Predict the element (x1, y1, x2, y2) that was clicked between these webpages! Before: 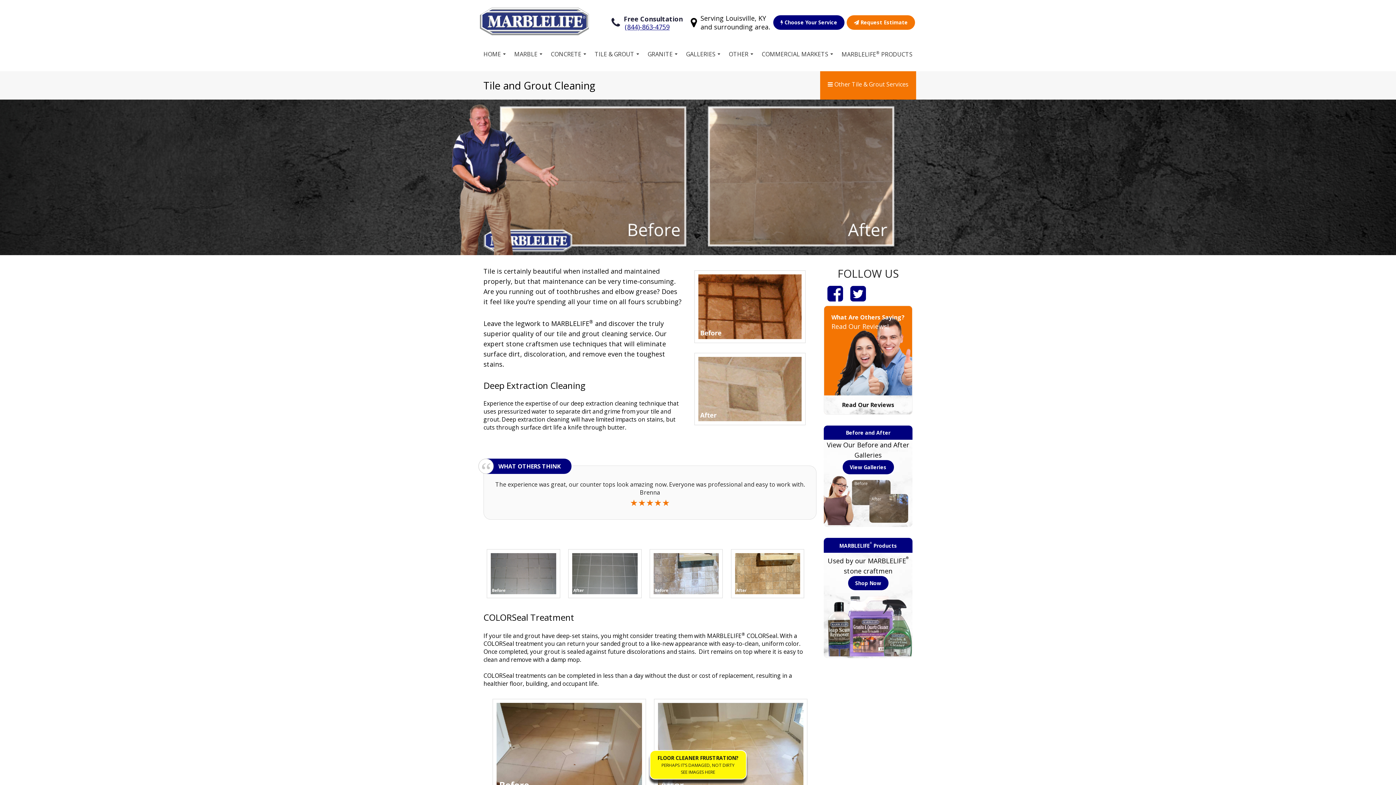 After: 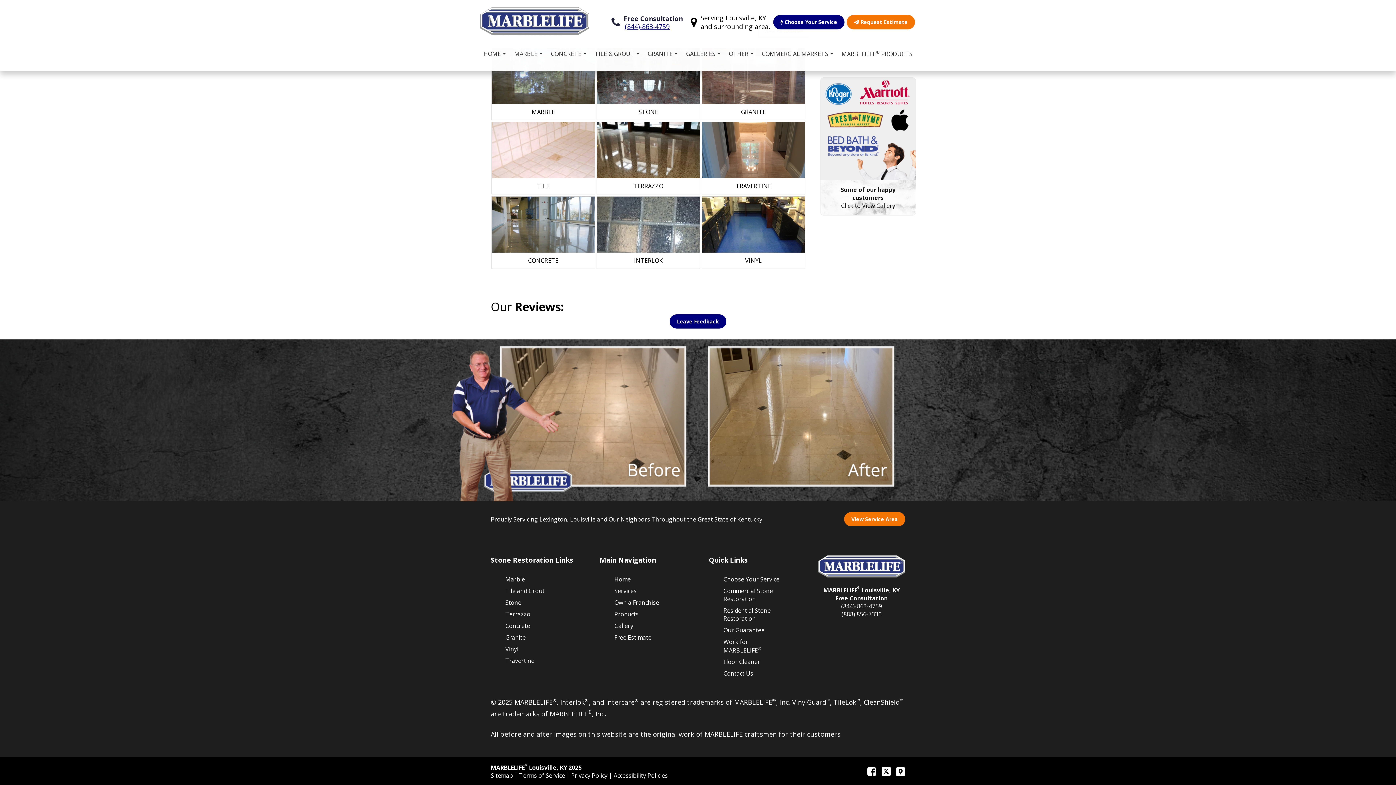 Action: bbox: (824, 395, 912, 414) label: Read Our Reviews